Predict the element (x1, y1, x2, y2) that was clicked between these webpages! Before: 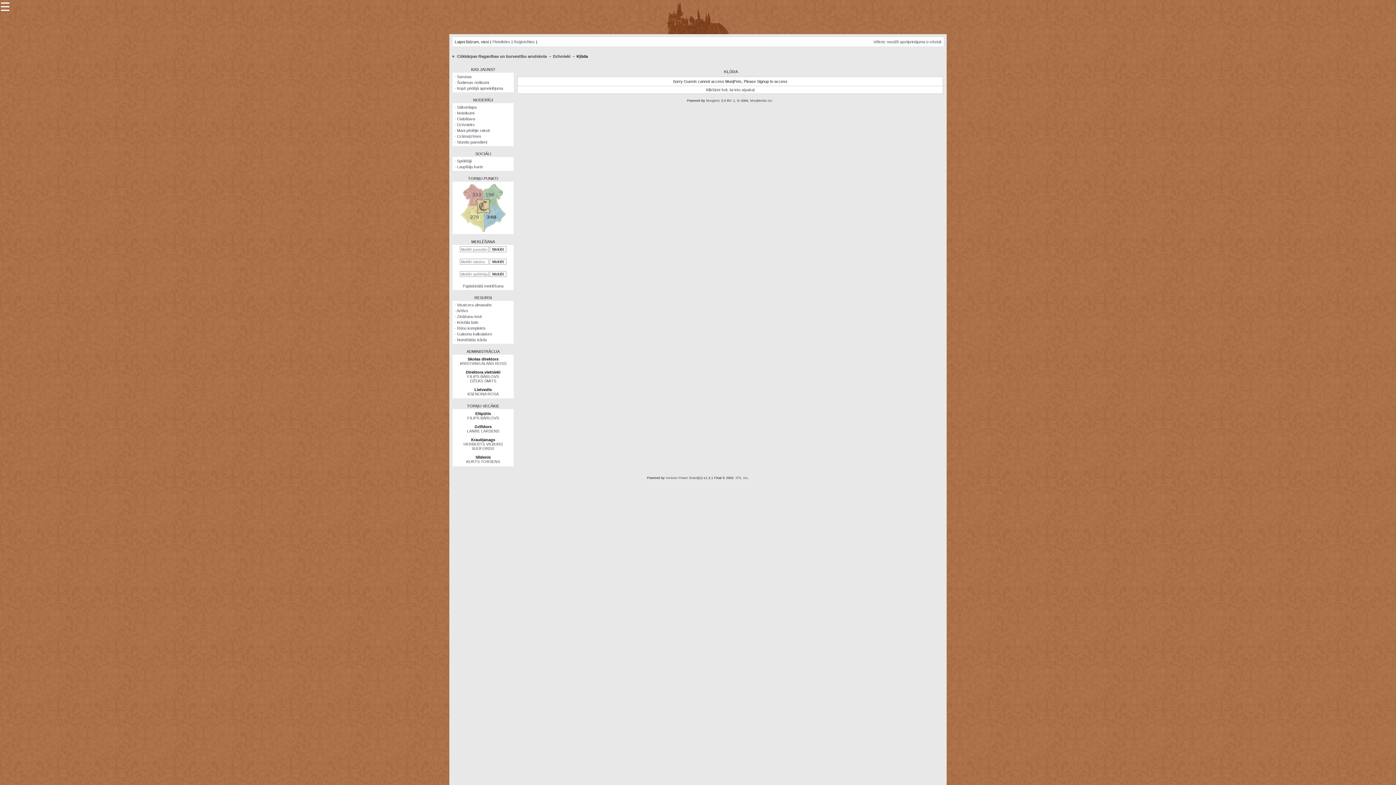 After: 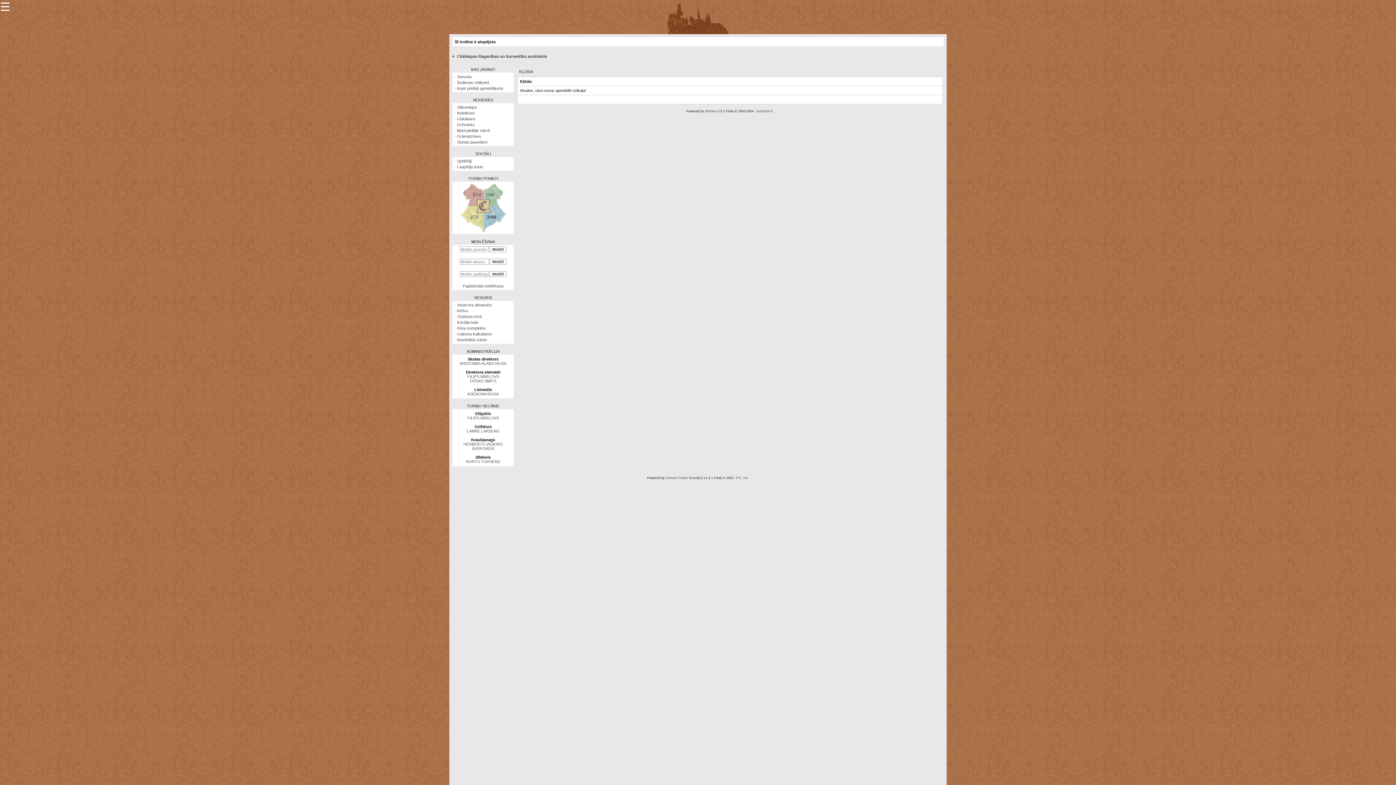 Action: bbox: (457, 314, 481, 318) label: Zināšanu testi